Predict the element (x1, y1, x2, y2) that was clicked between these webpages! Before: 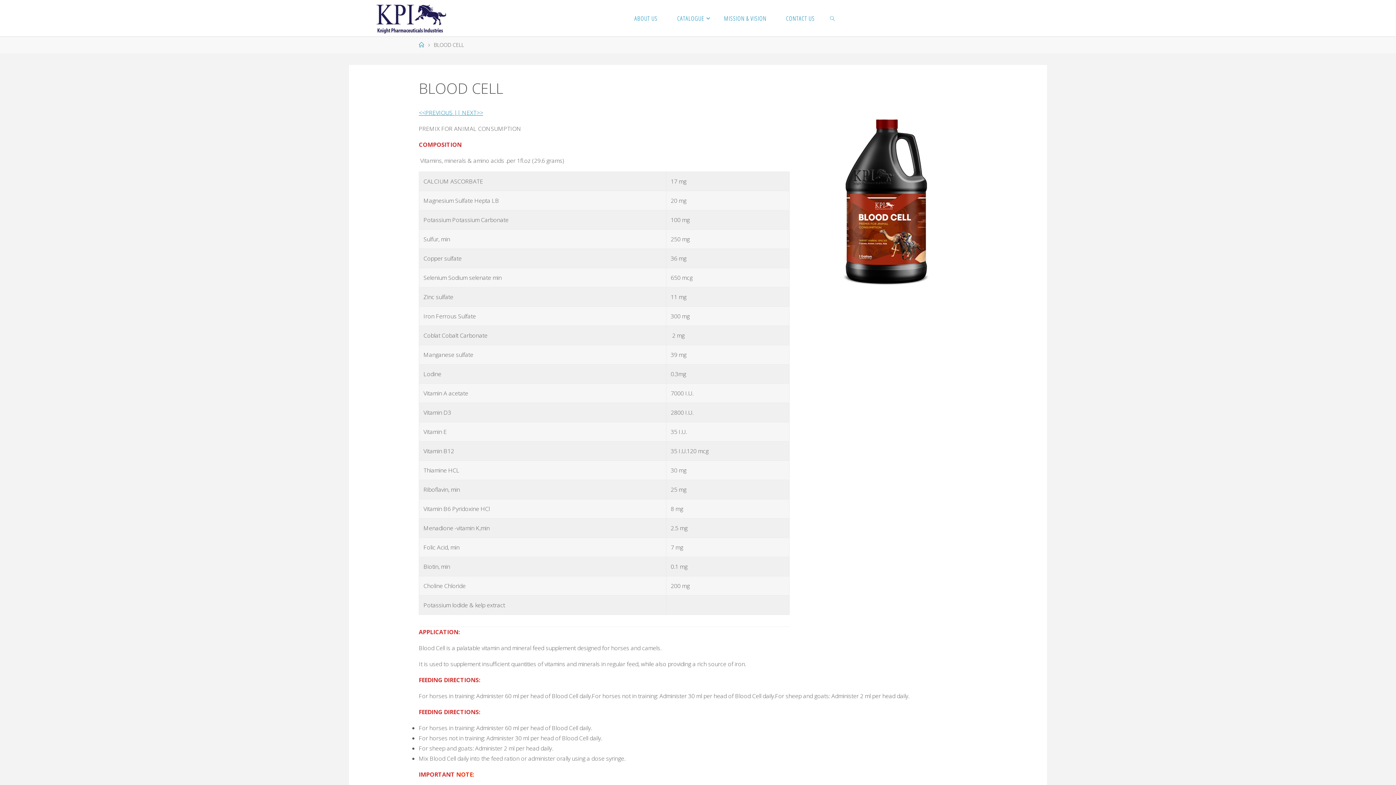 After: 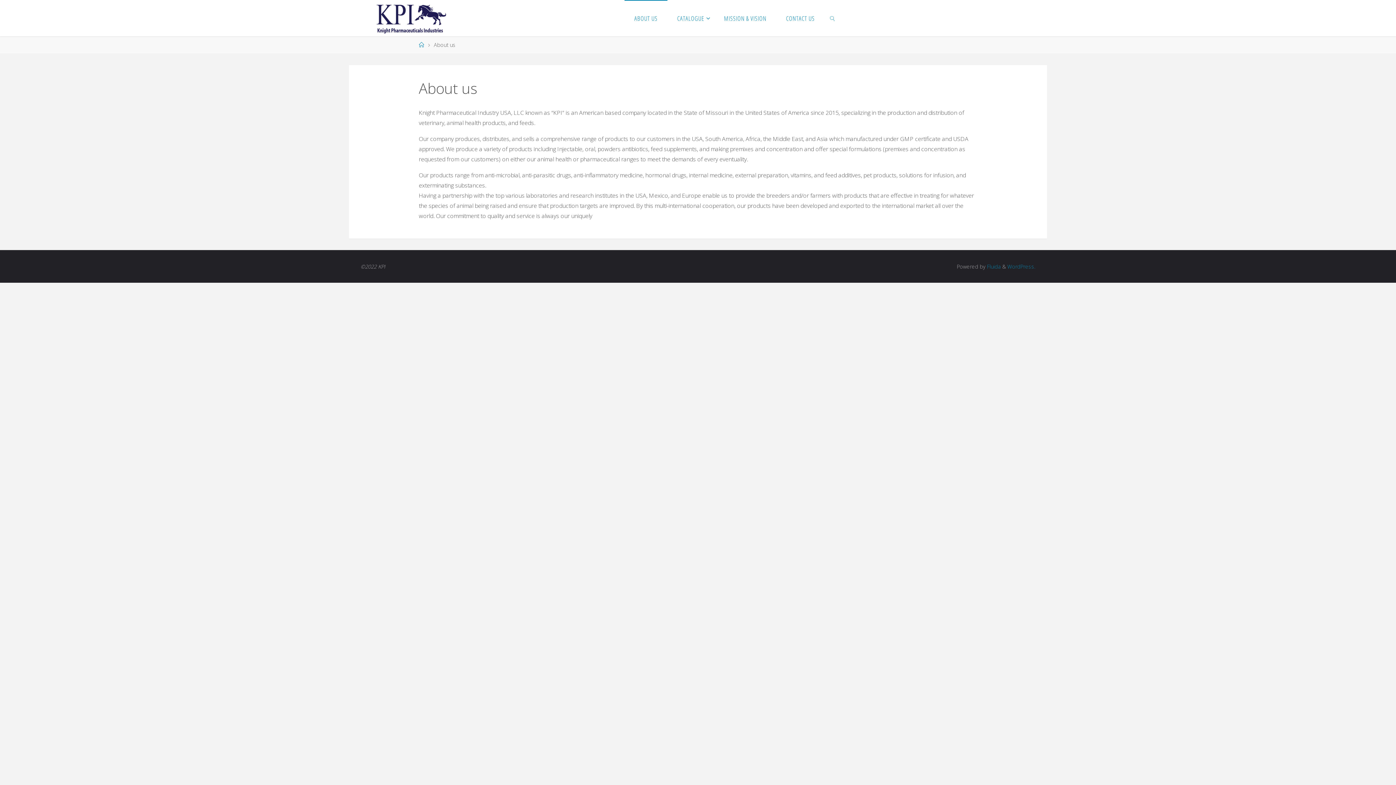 Action: label: ABOUT US bbox: (624, 0, 667, 36)